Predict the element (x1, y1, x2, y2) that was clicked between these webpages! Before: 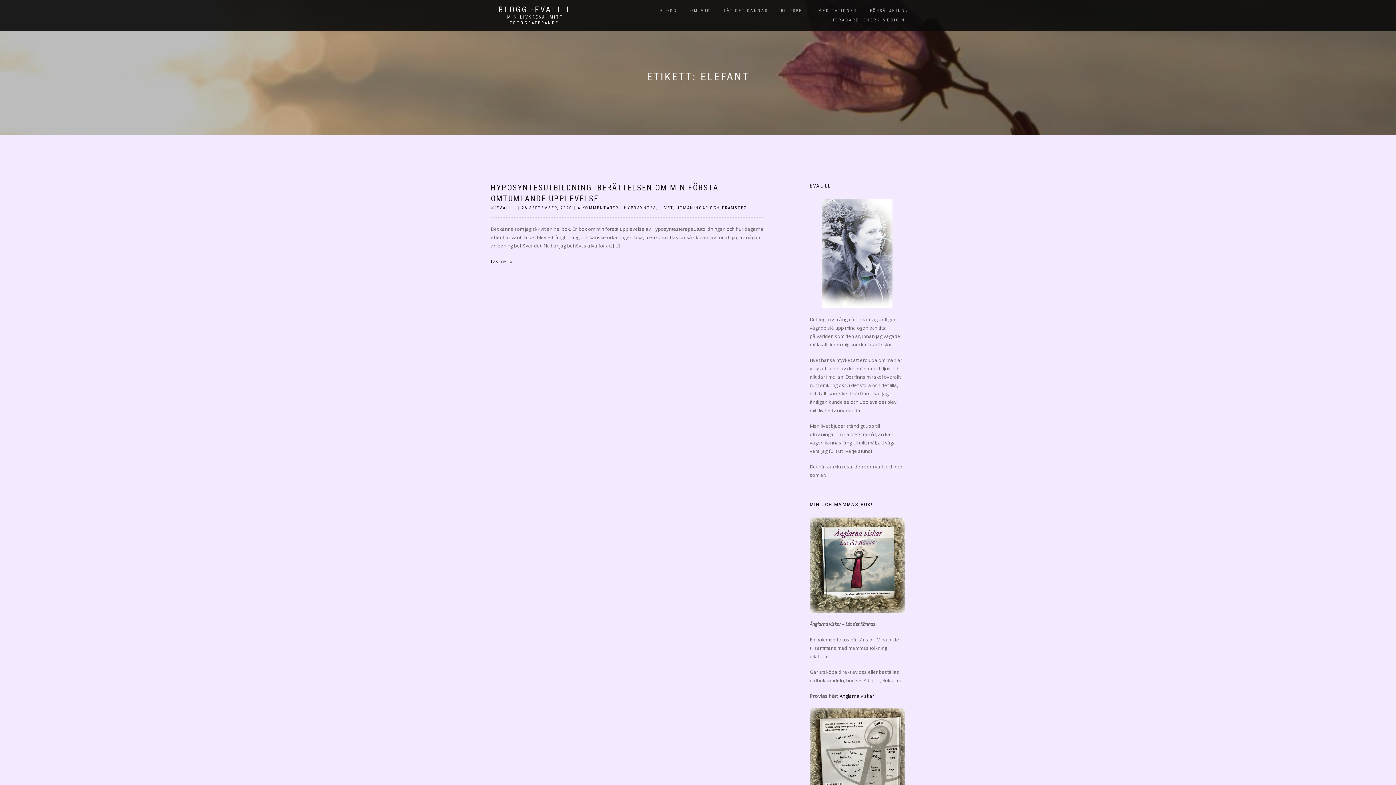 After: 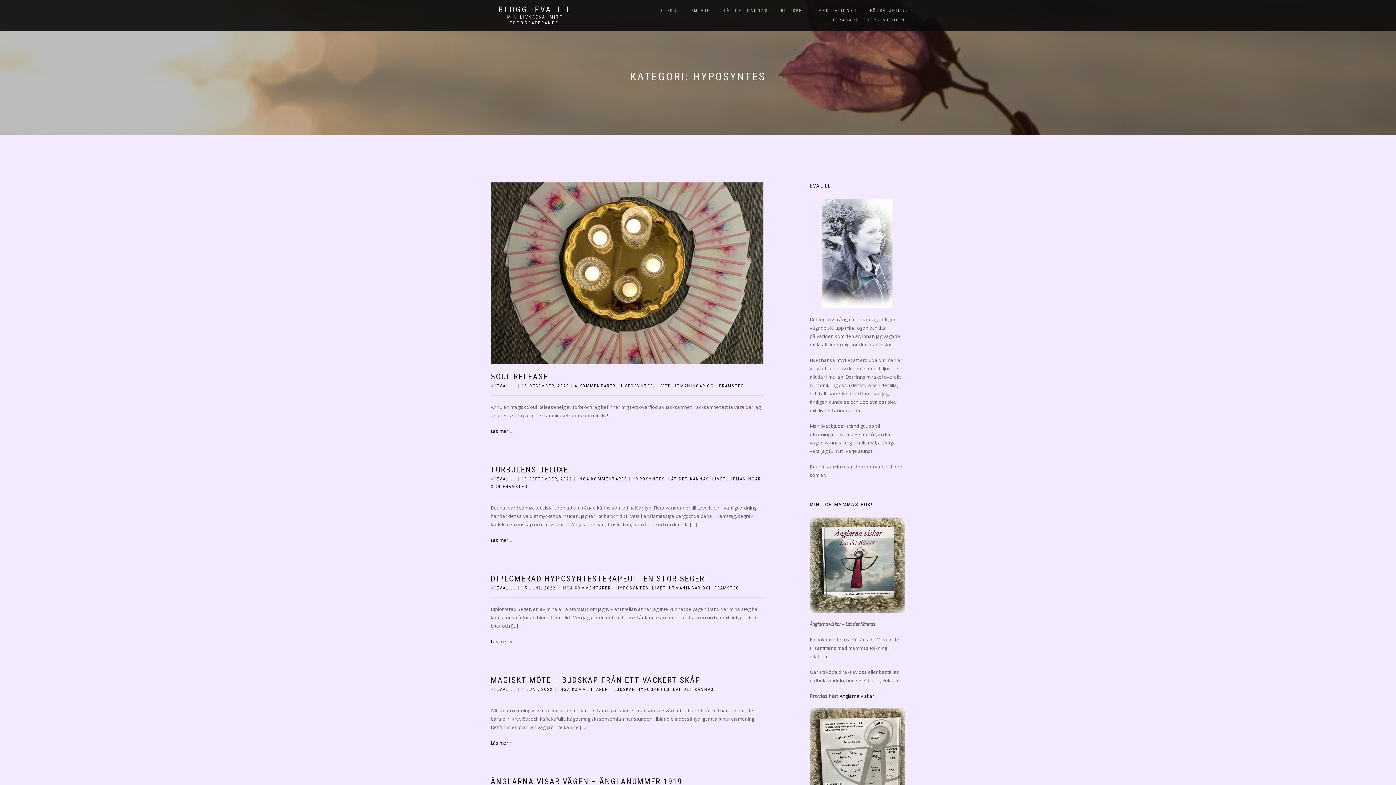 Action: label: HYPOSYNTES bbox: (624, 205, 656, 210)